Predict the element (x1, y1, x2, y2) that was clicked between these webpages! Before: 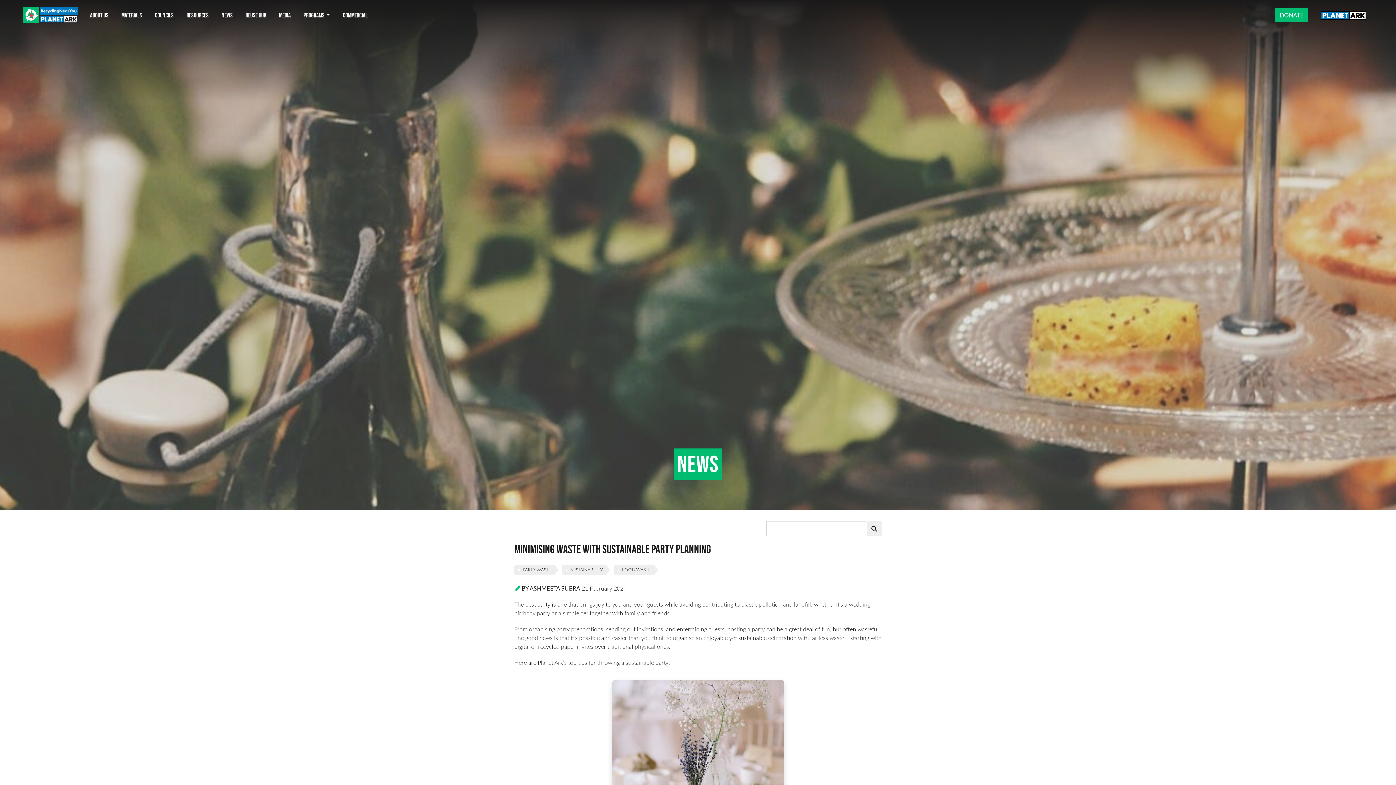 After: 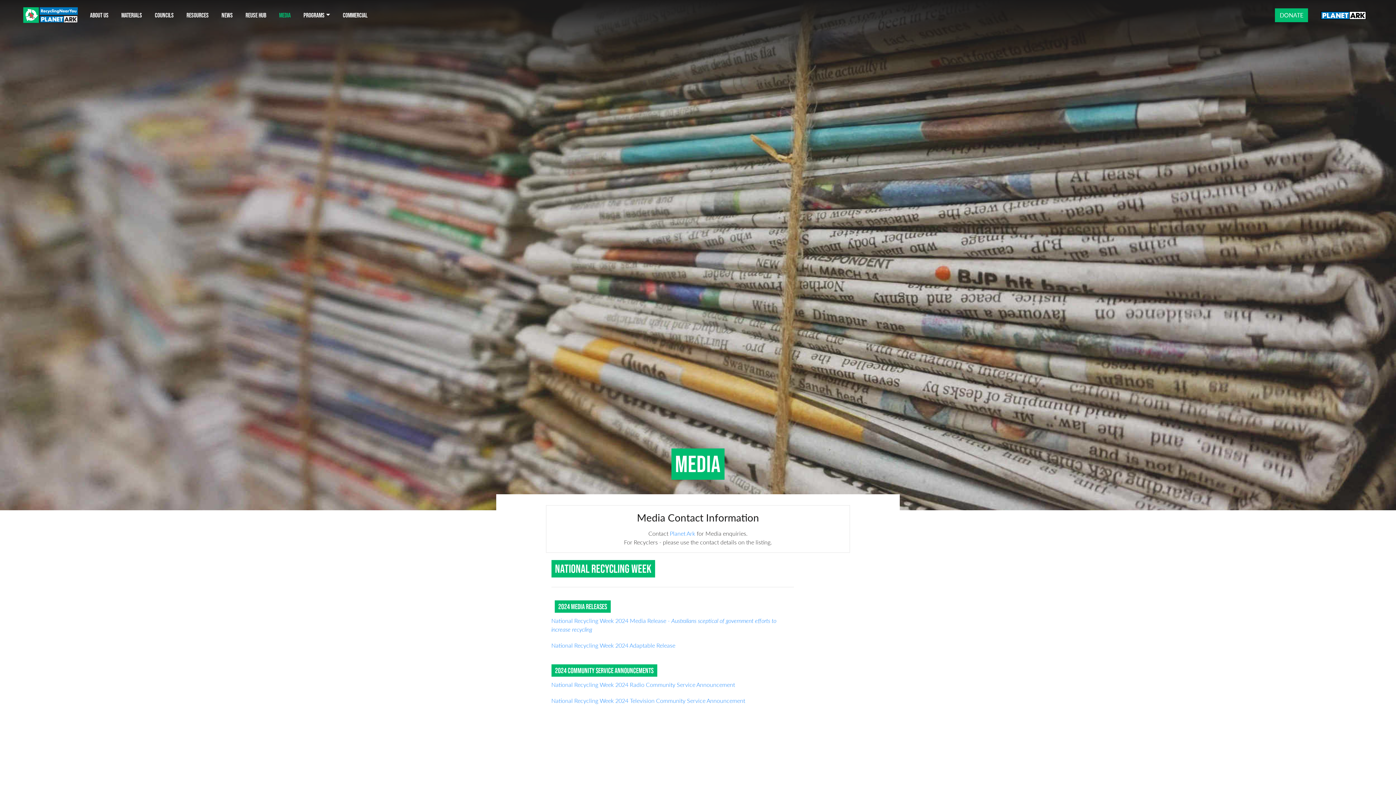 Action: bbox: (272, 3, 297, 26) label: MEDIA